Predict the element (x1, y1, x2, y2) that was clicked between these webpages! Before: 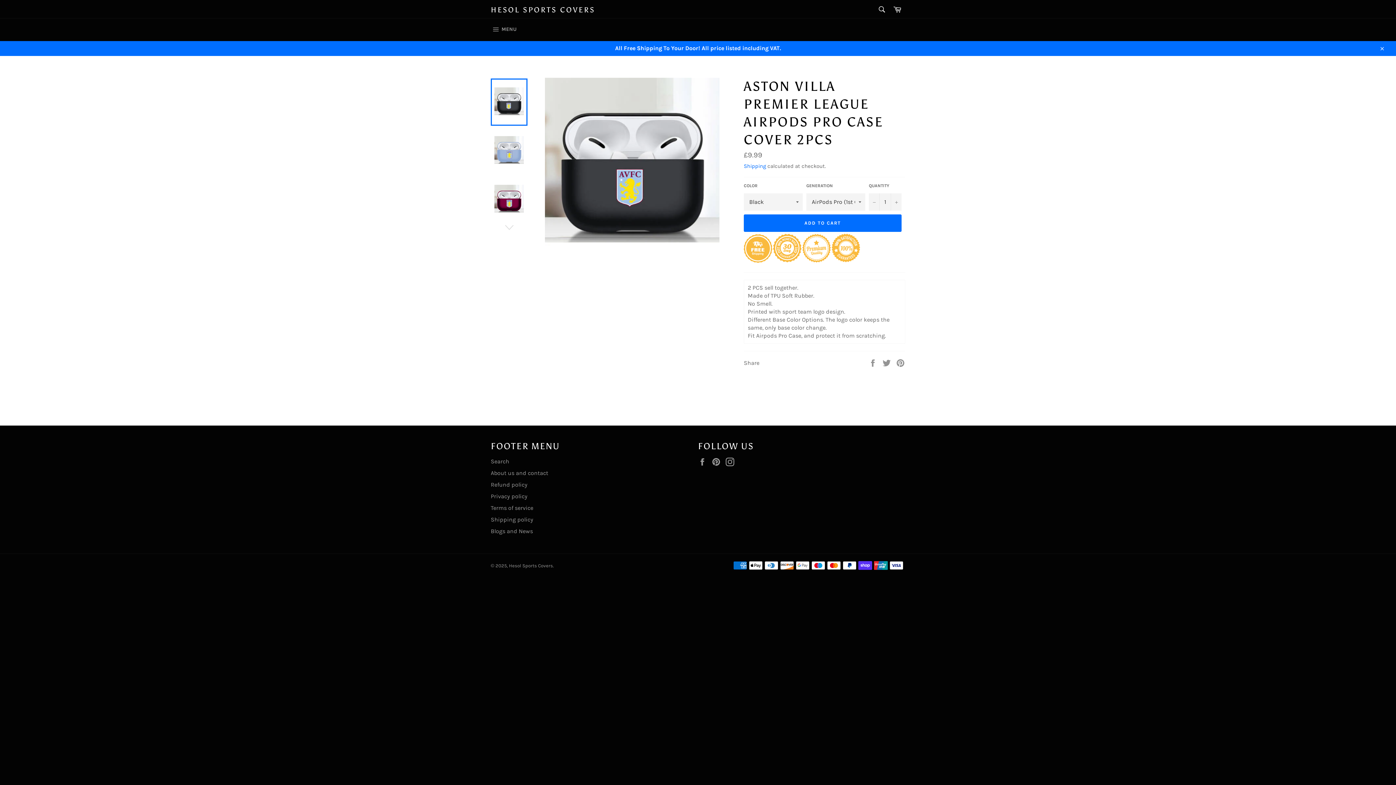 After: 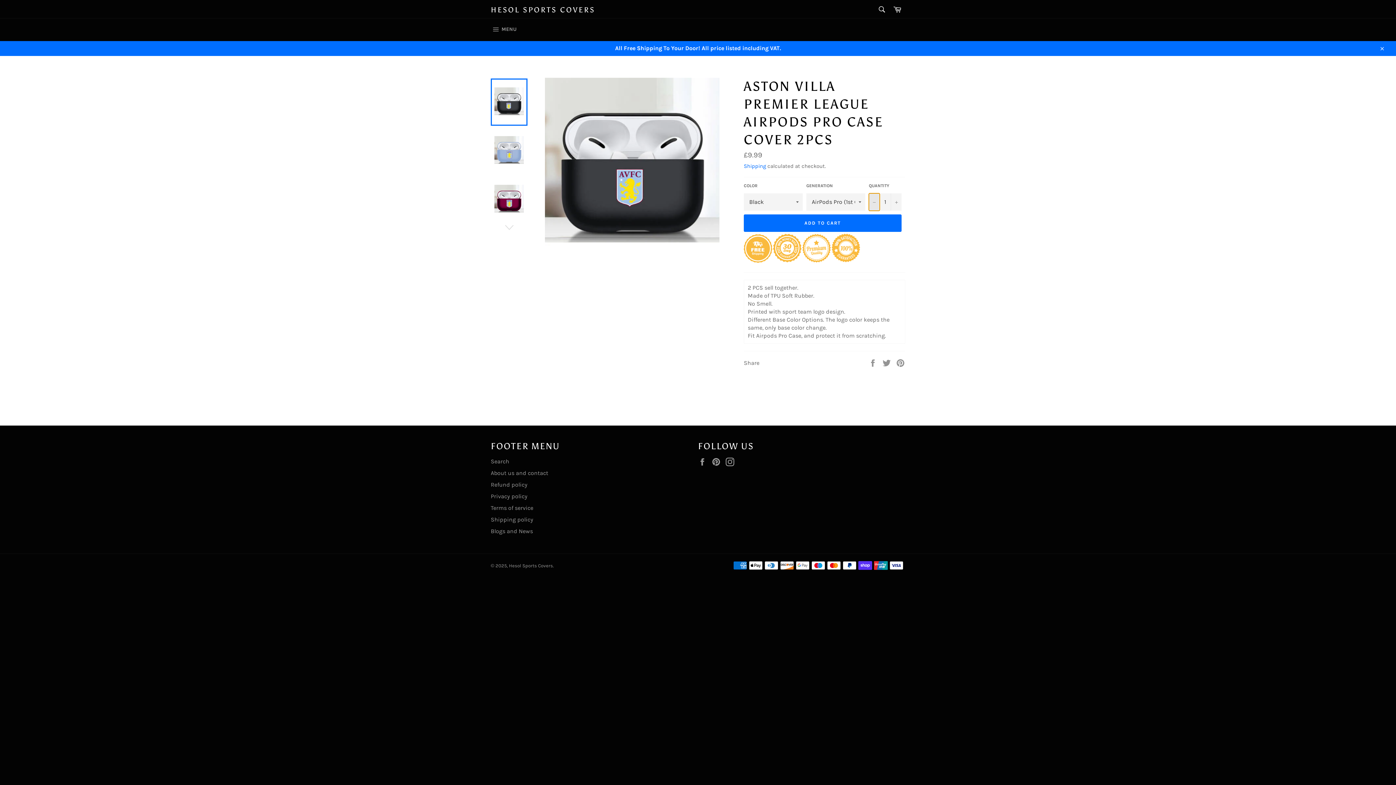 Action: label: Reduce item quantity by one bbox: (869, 193, 880, 210)